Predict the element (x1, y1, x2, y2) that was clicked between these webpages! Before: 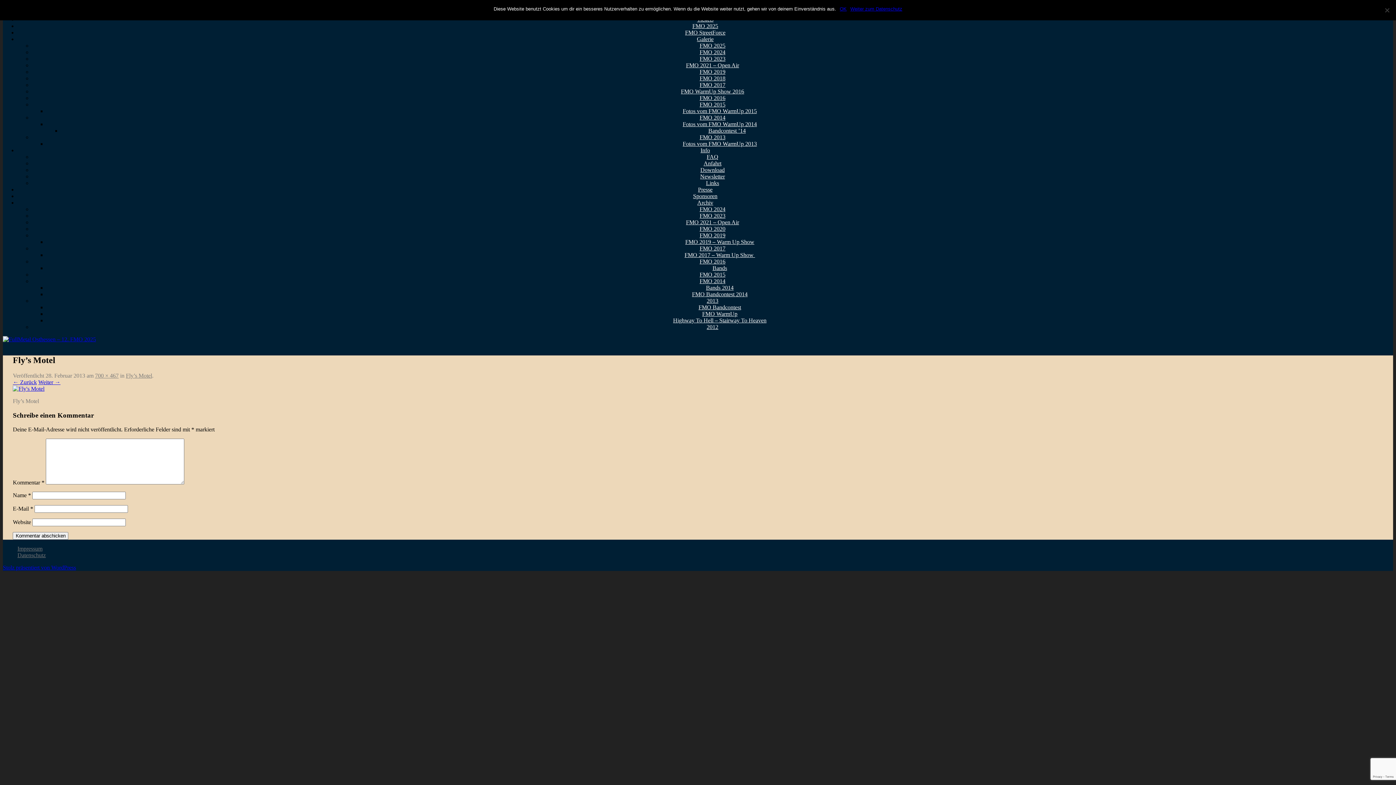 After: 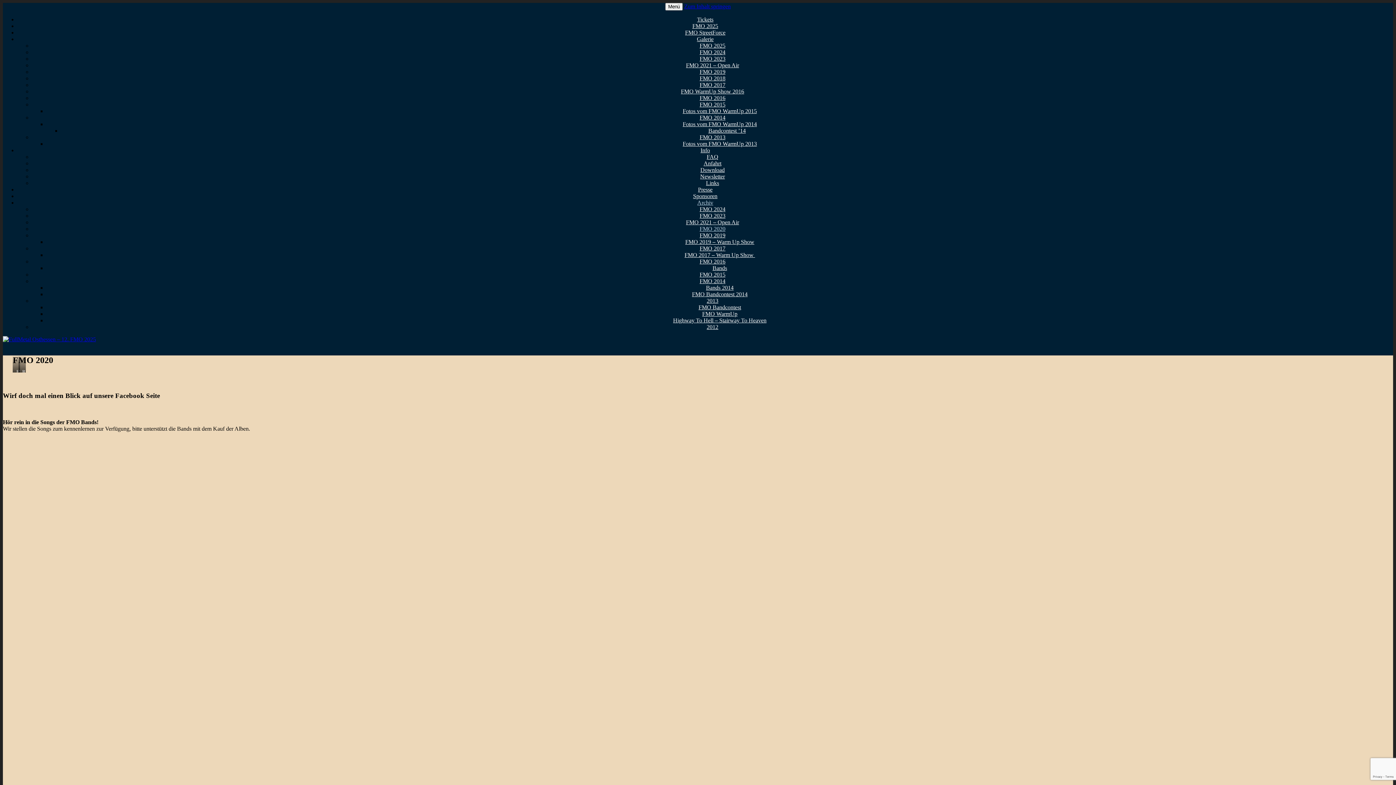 Action: label: FMO 2020 bbox: (699, 225, 725, 232)